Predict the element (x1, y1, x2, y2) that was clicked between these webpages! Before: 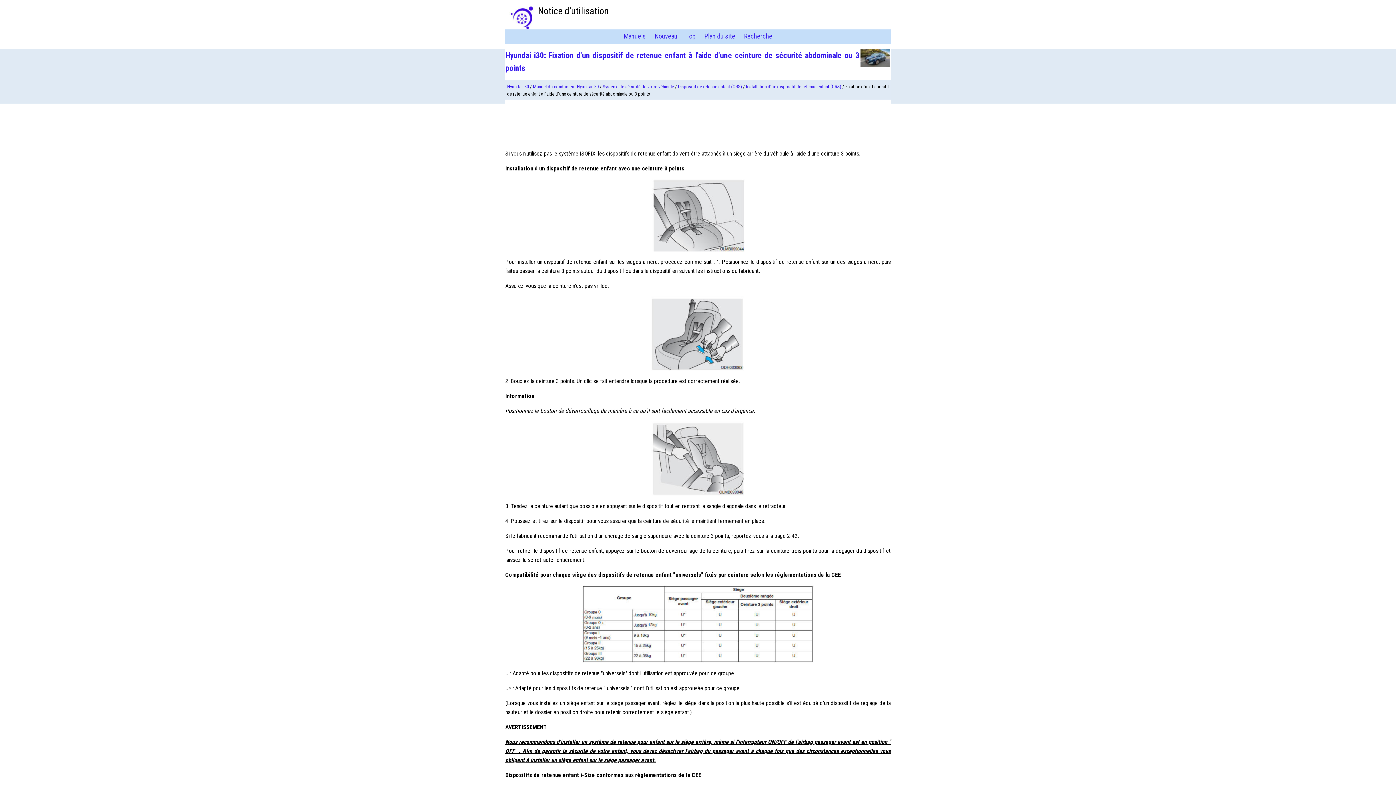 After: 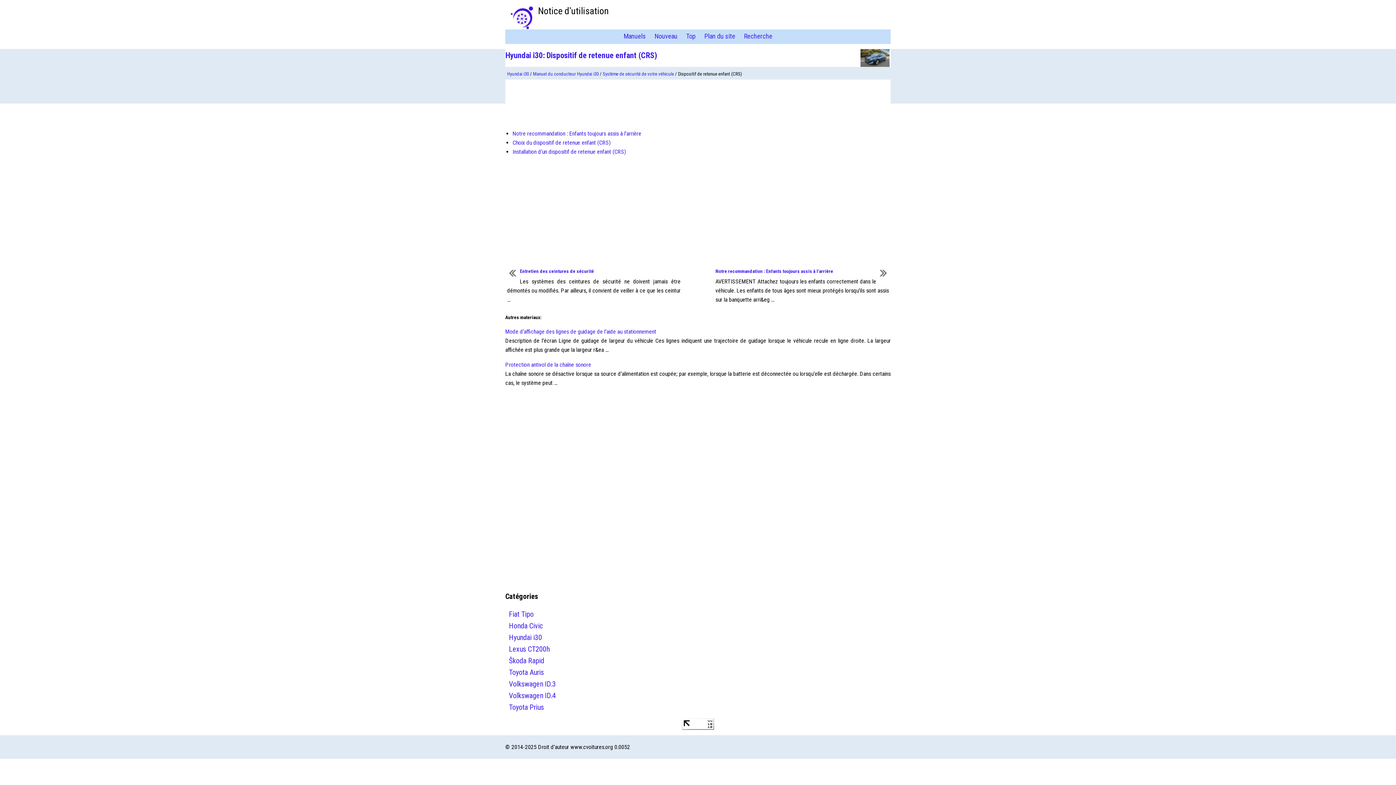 Action: label: Dispositif de retenue enfant (CRS) bbox: (678, 84, 742, 89)